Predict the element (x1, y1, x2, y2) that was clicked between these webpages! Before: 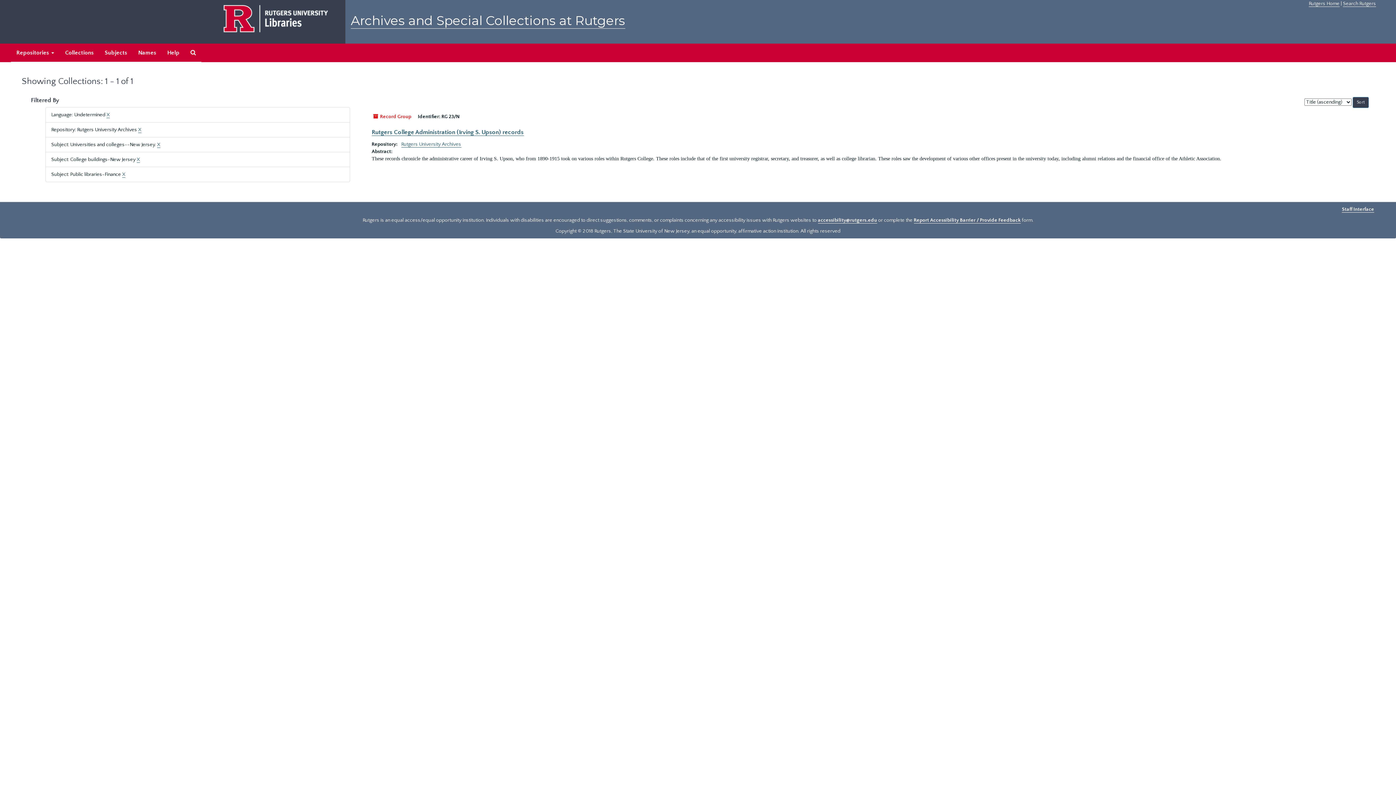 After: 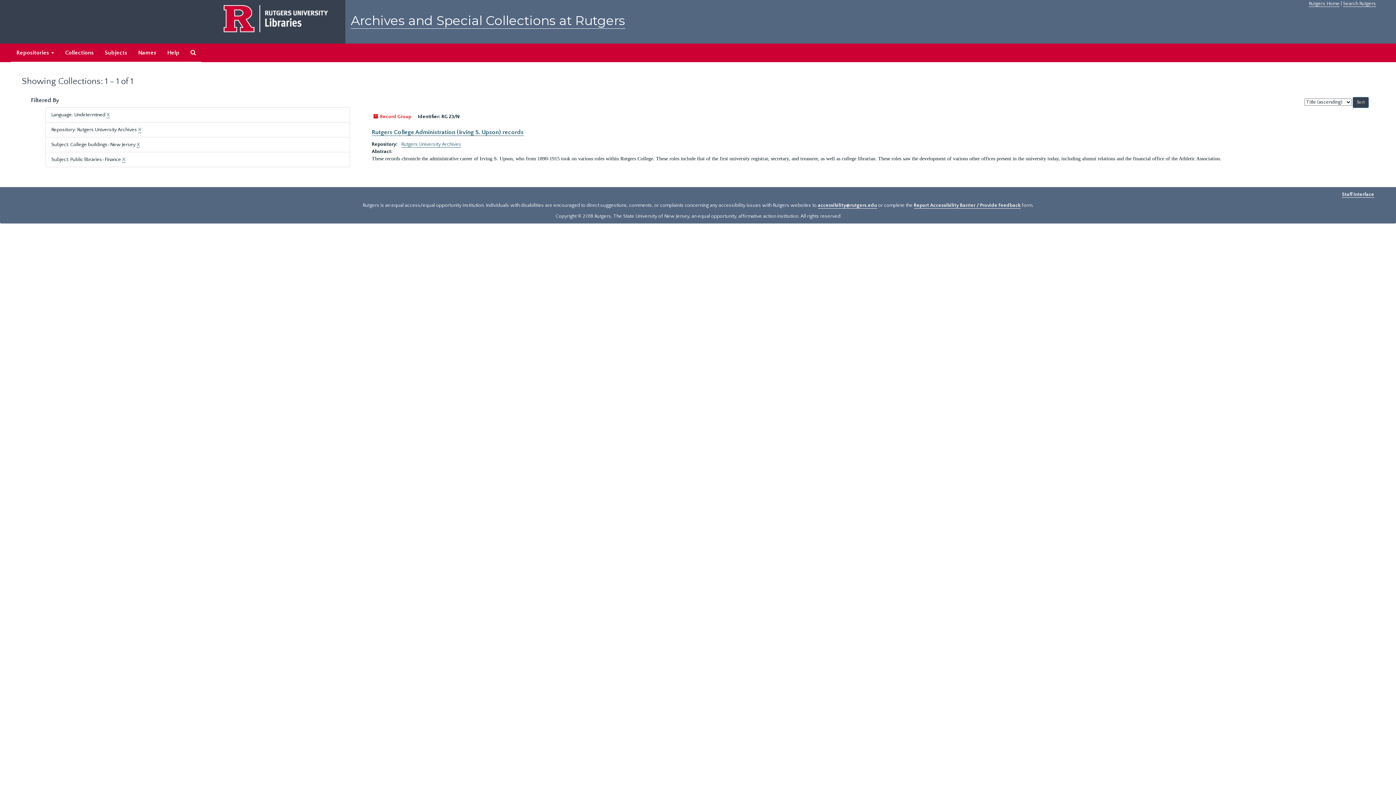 Action: bbox: (157, 141, 160, 148) label: X